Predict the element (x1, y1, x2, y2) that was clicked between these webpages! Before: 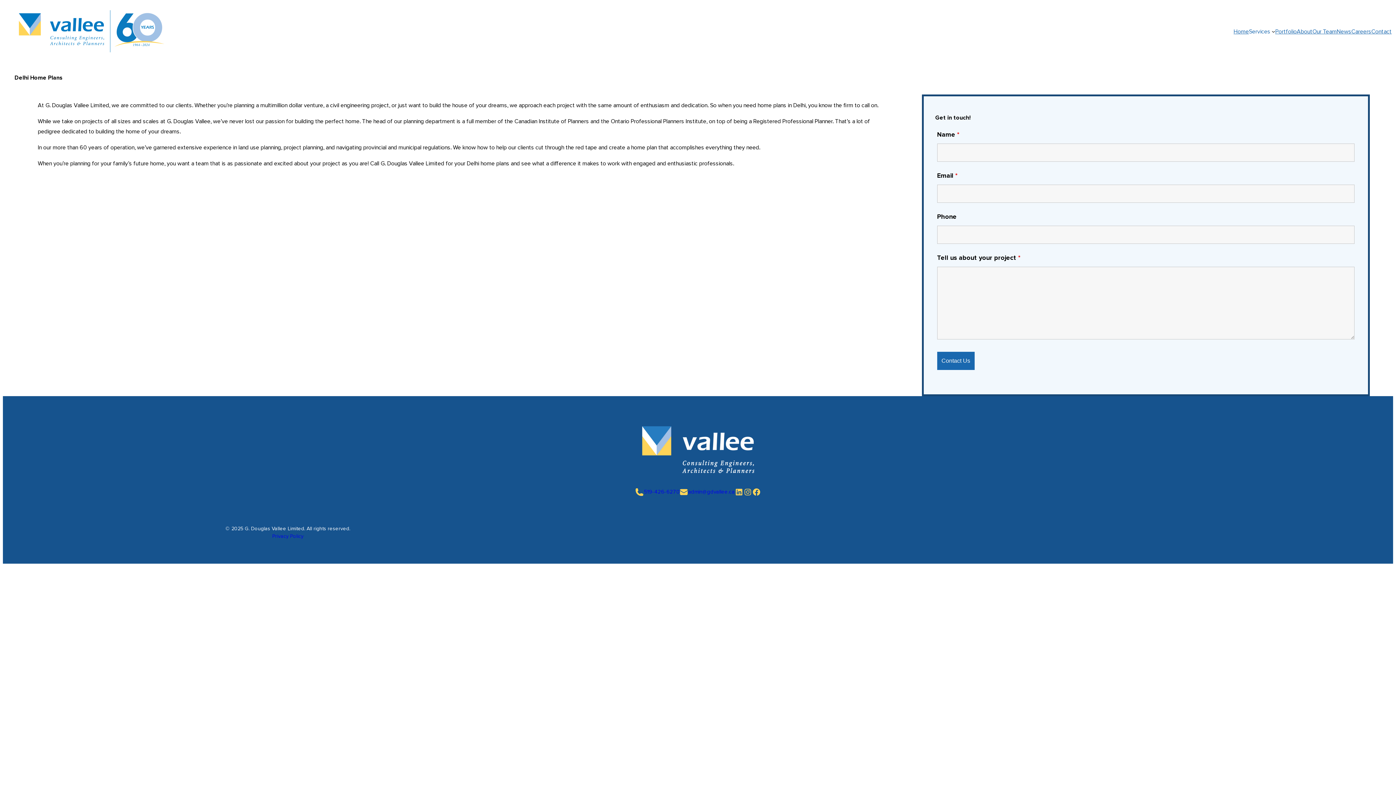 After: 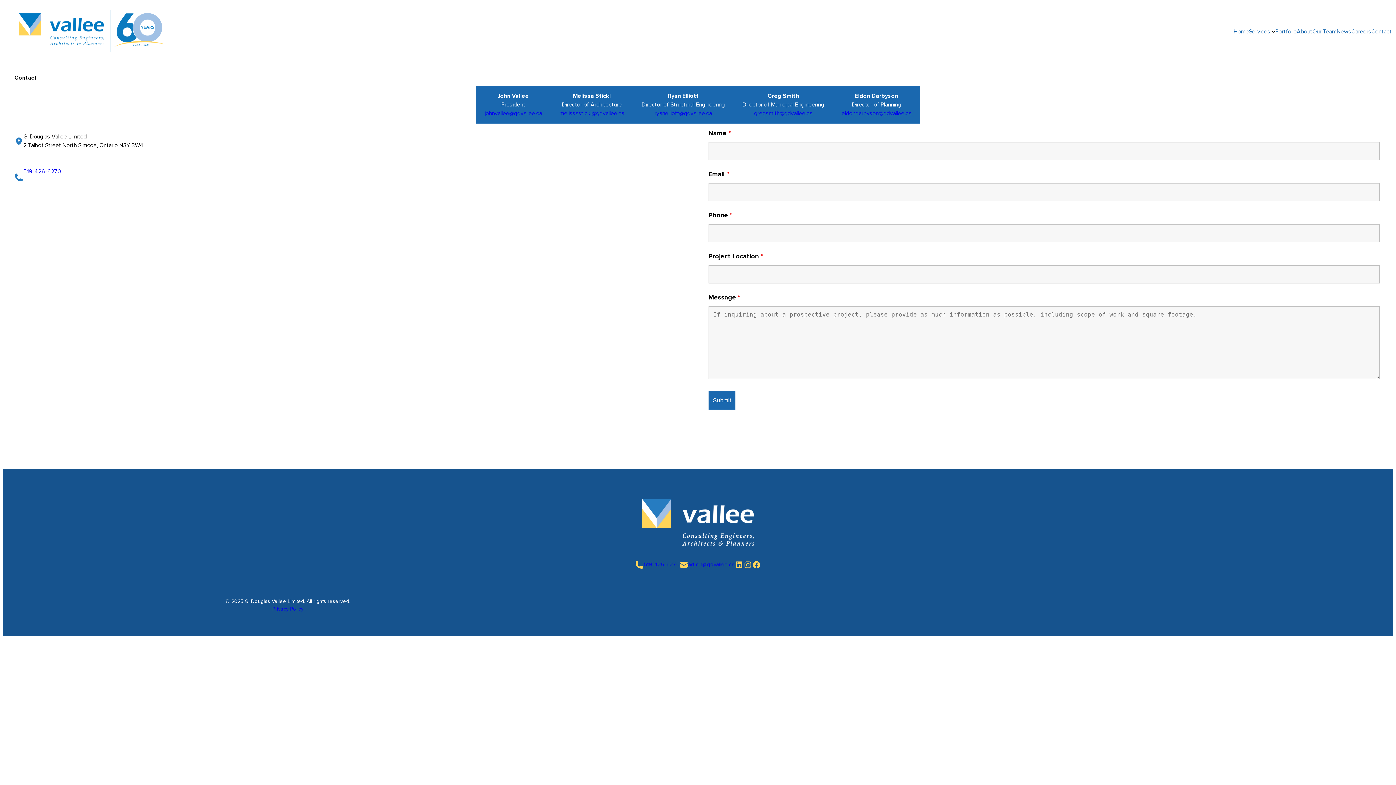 Action: label: Contact bbox: (1371, 26, 1392, 36)